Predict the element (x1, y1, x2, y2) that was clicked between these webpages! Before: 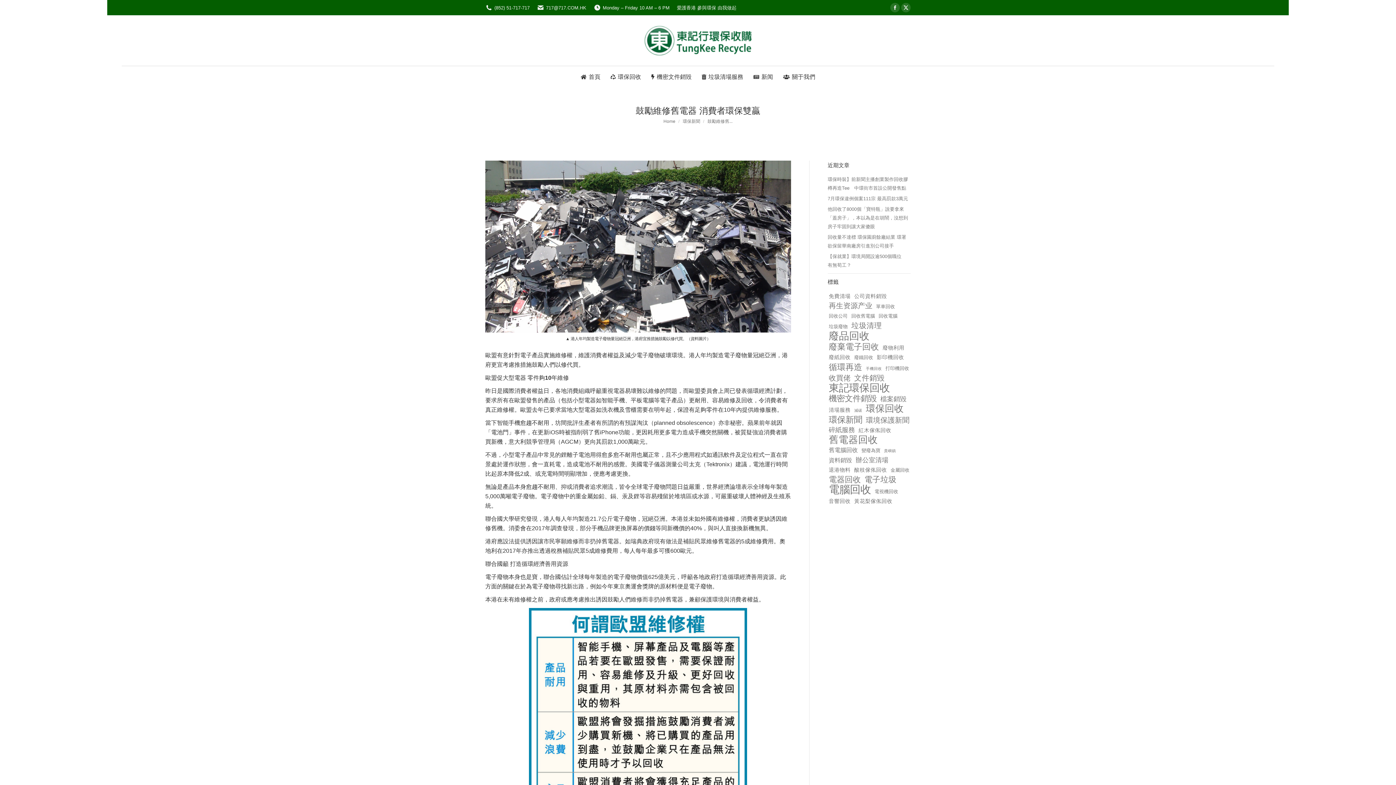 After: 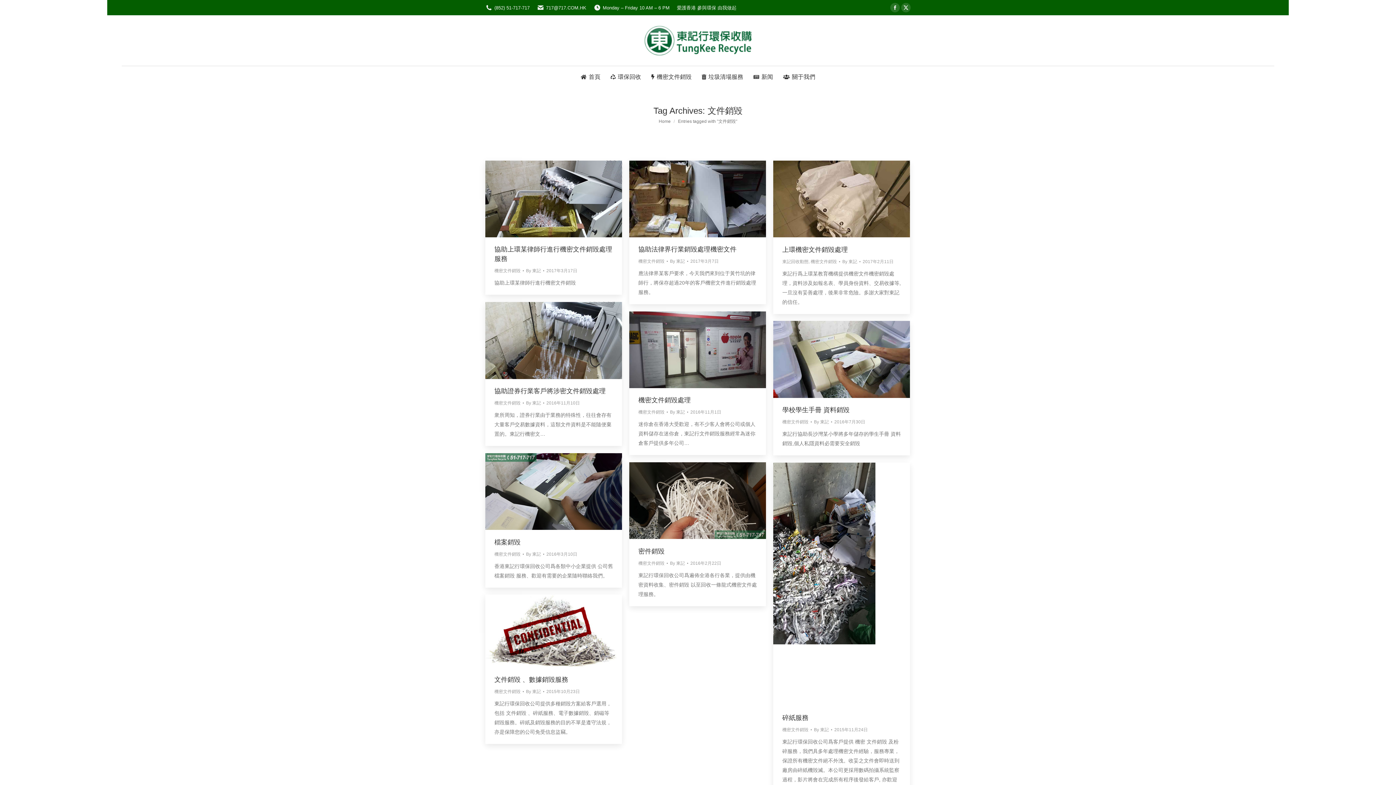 Action: bbox: (853, 373, 886, 382) label: 文件銷毀 (10 個項目)